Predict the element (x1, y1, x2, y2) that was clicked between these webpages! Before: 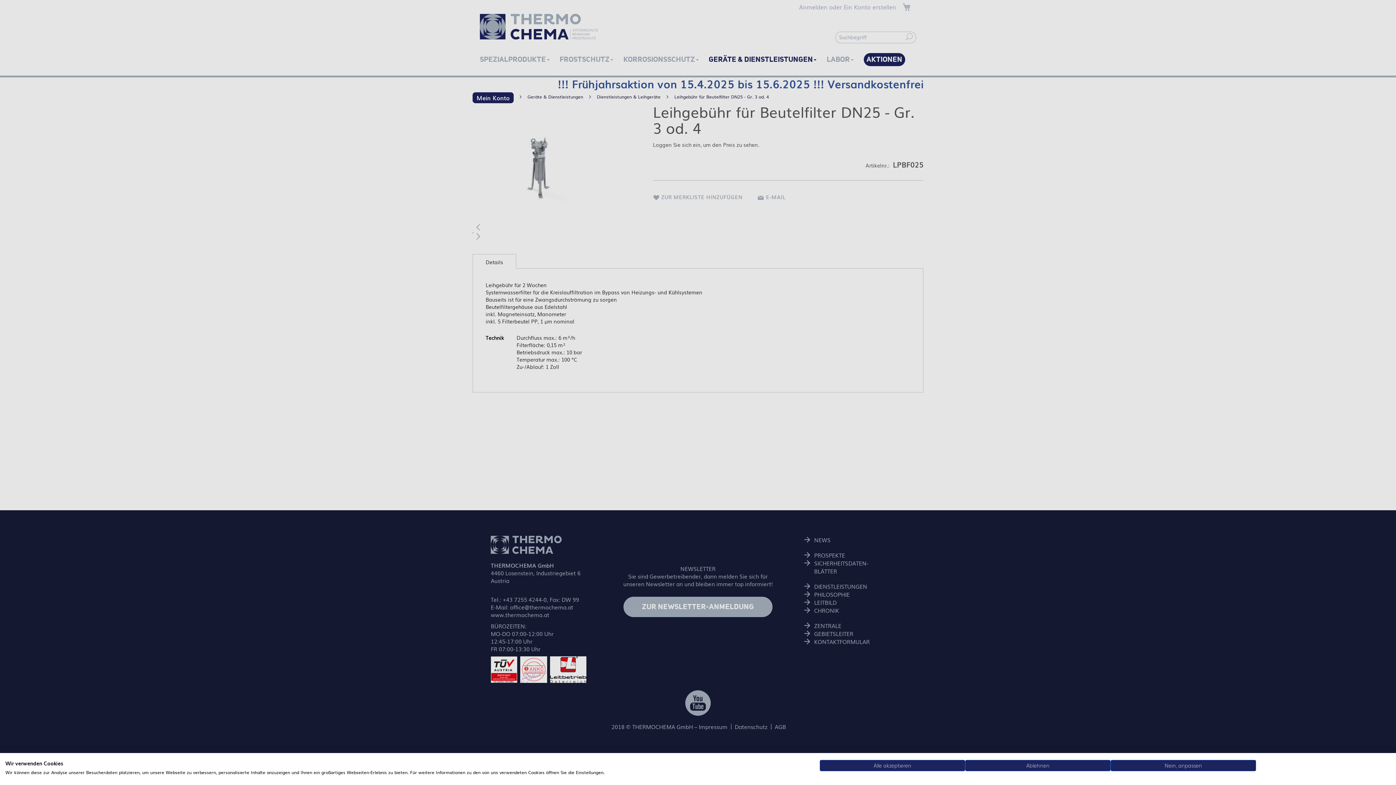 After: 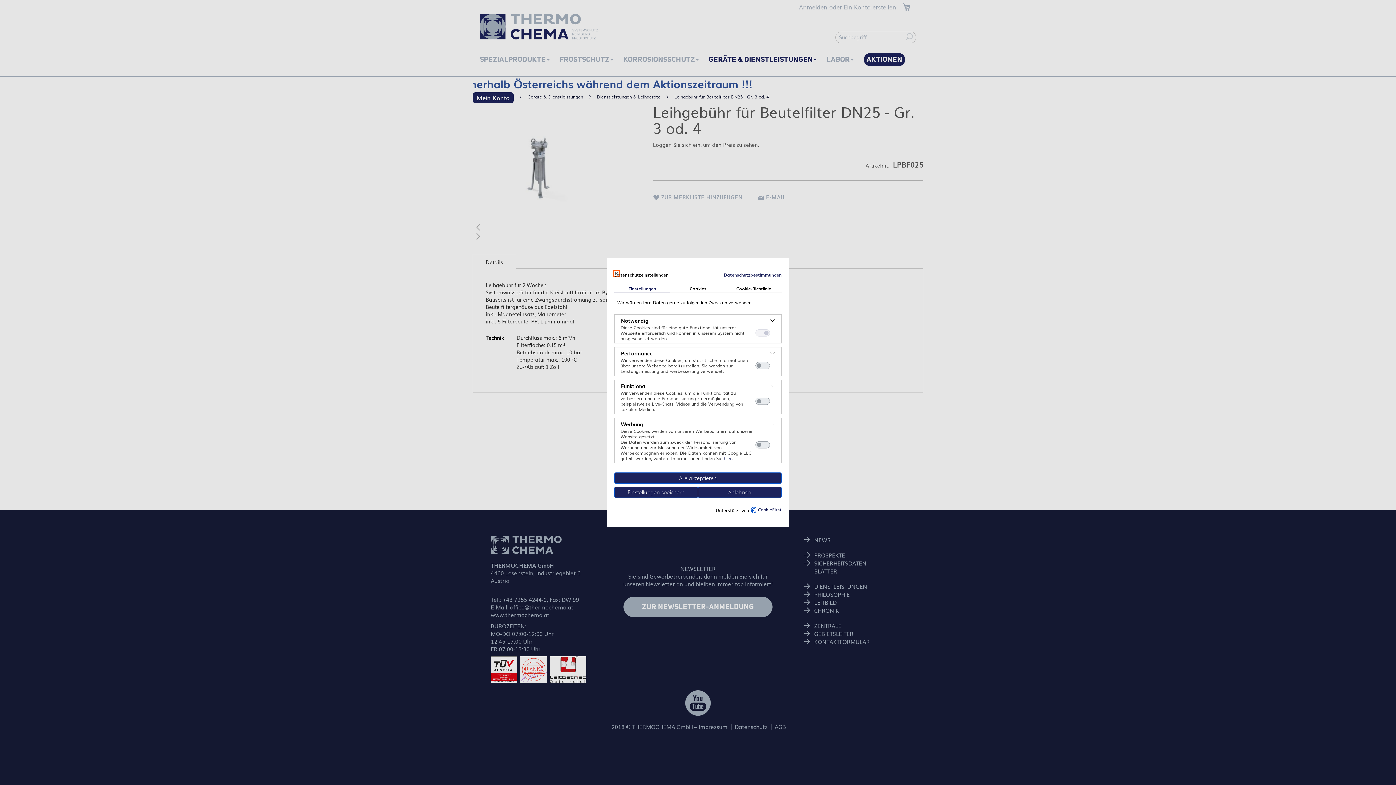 Action: bbox: (1110, 760, 1256, 771) label: cookie Einstellungen anpassen